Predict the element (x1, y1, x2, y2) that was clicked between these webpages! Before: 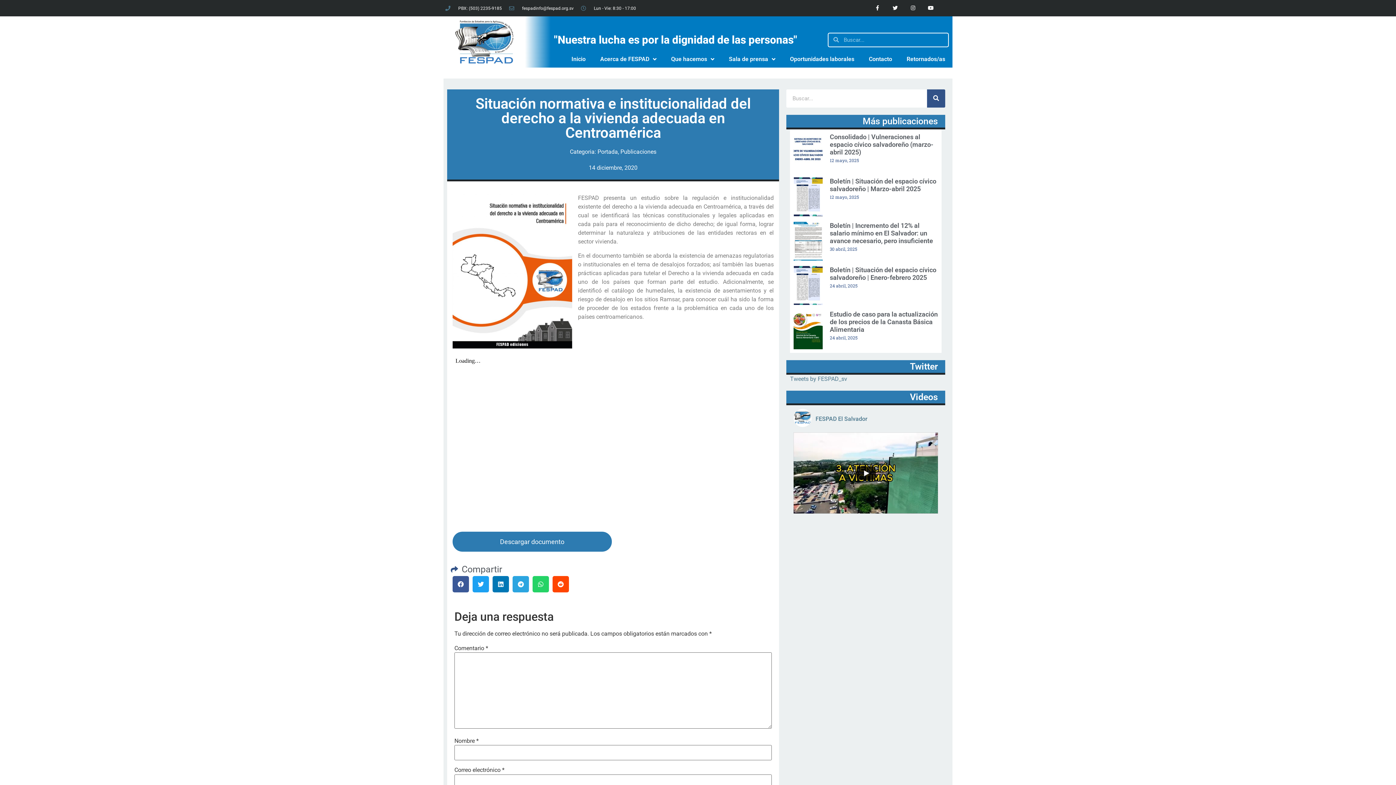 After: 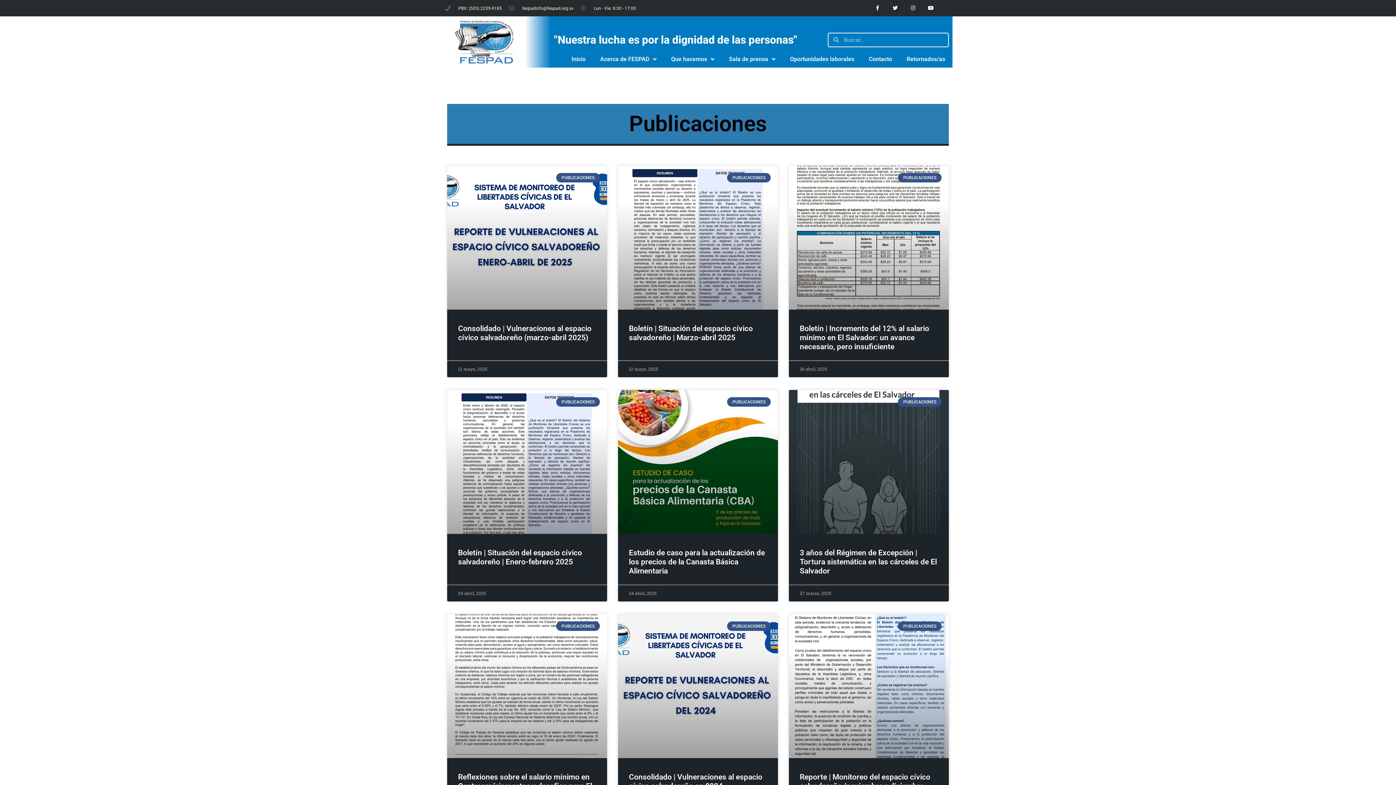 Action: bbox: (620, 148, 656, 155) label: Publicaciones